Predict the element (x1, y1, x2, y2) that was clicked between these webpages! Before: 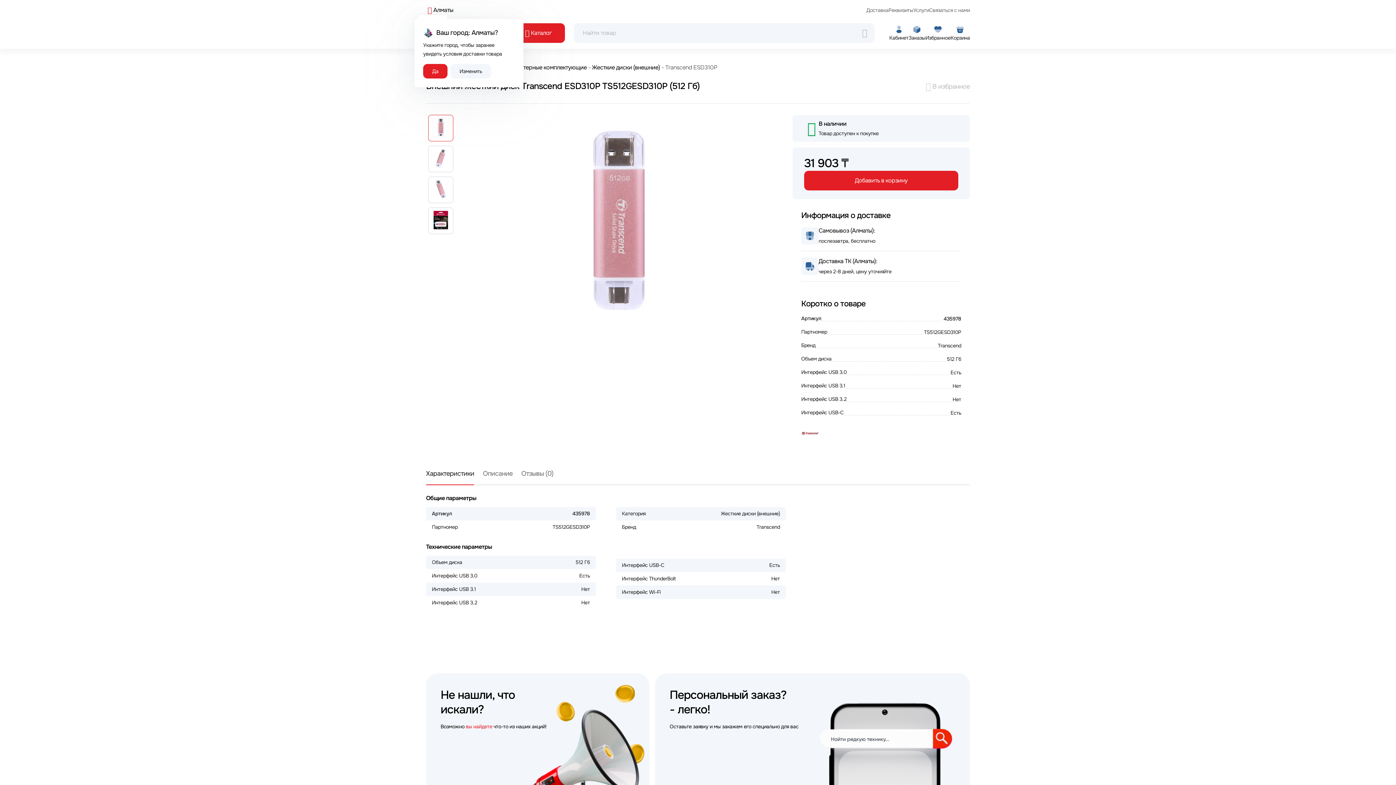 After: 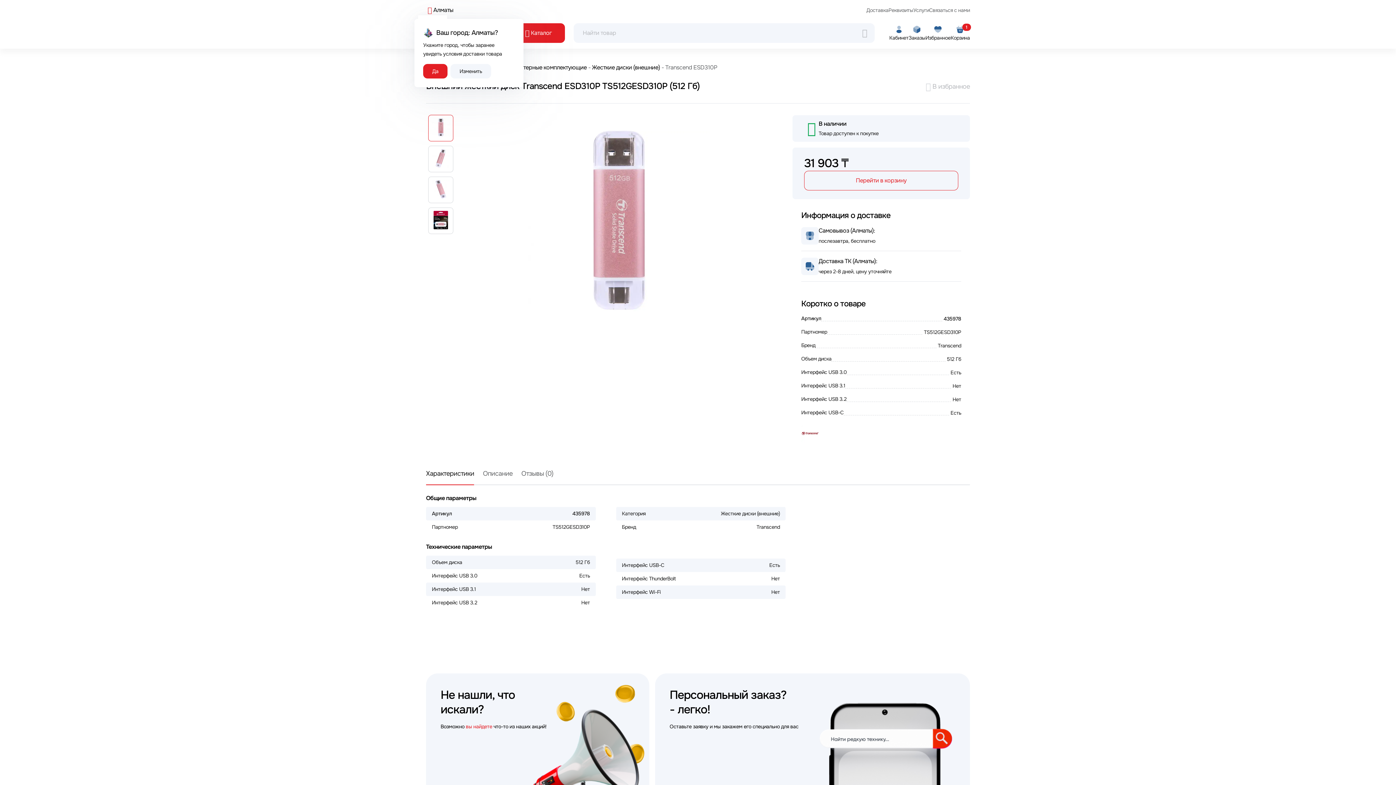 Action: label: Добавить в корзину bbox: (804, 170, 958, 190)